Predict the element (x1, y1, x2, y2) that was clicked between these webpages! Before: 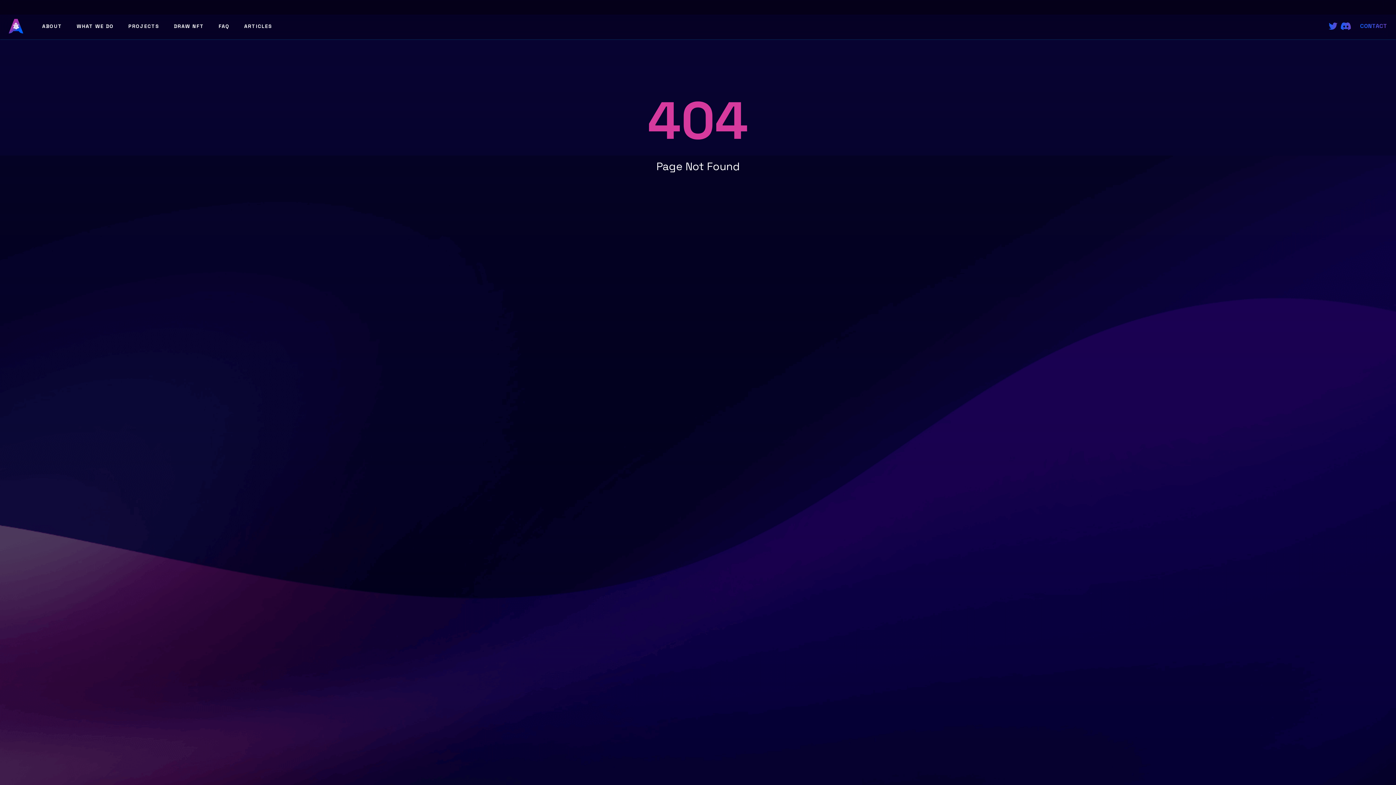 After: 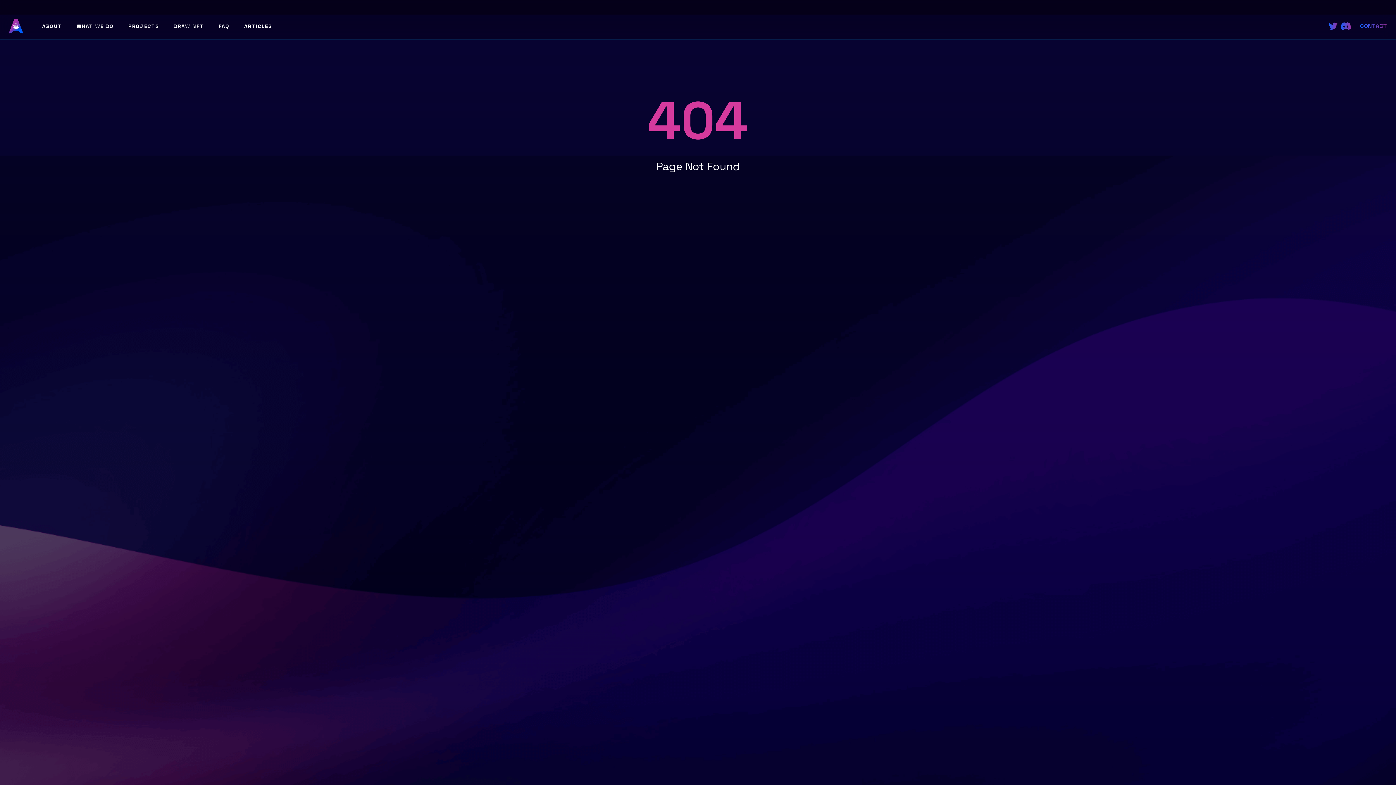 Action: bbox: (1337, 20, 1351, 32)